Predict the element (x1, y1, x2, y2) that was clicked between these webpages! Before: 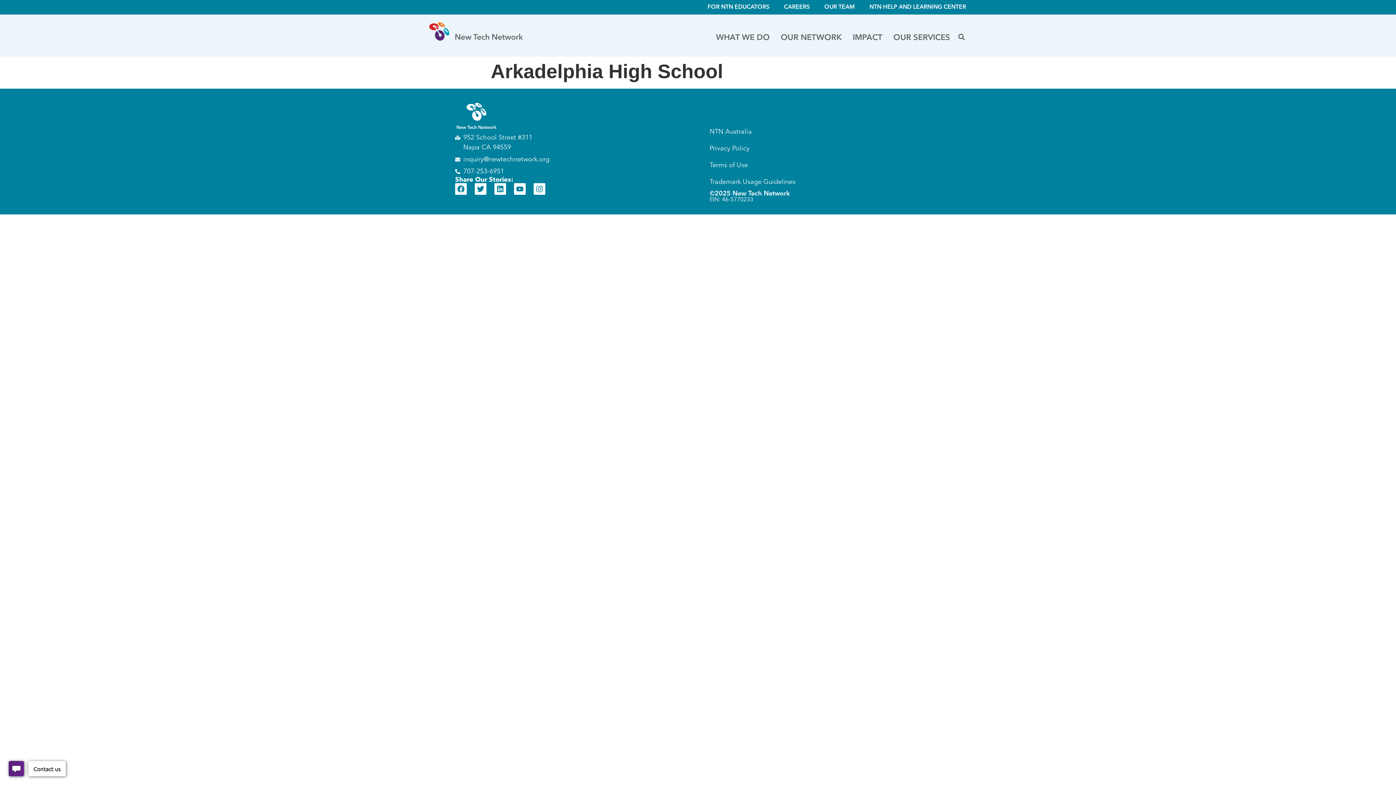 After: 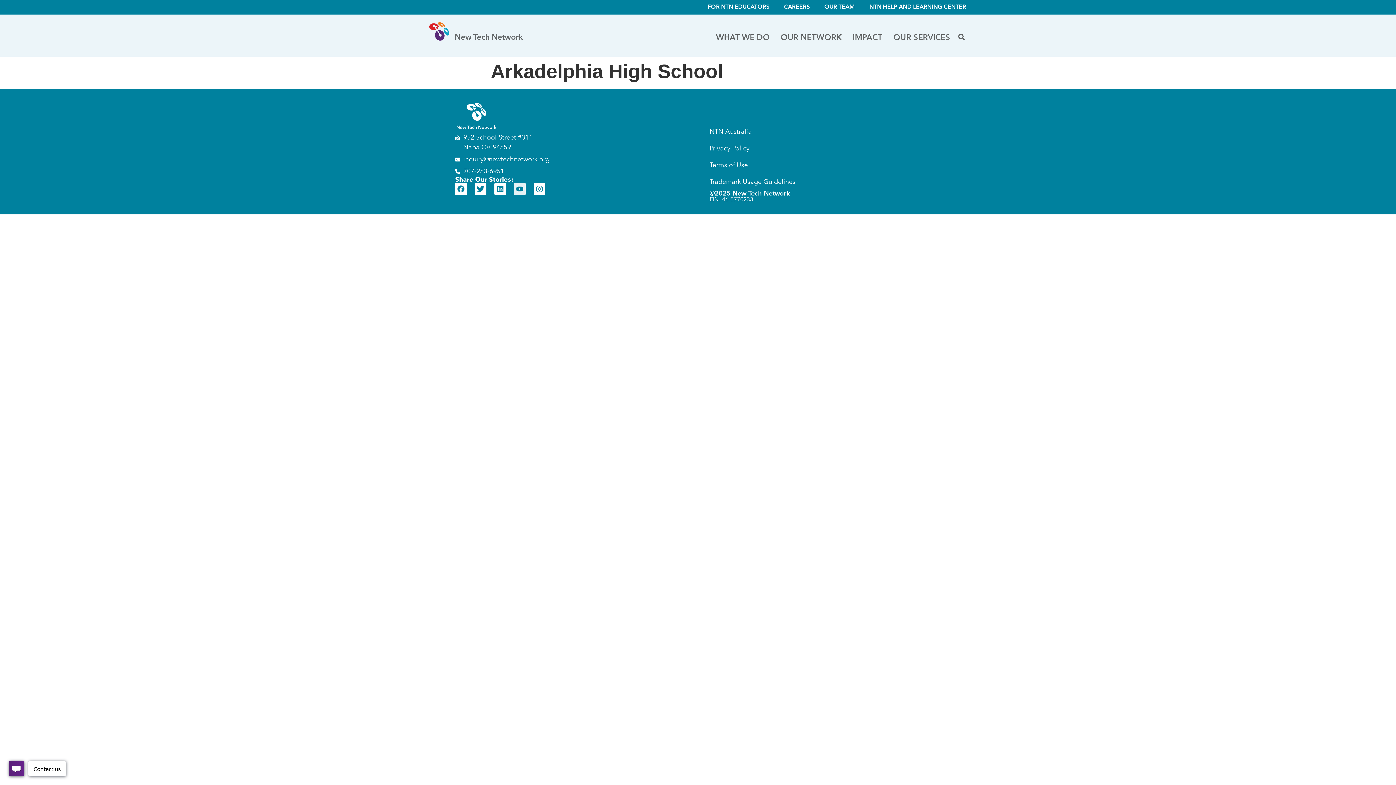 Action: bbox: (514, 183, 525, 194) label: Youtube